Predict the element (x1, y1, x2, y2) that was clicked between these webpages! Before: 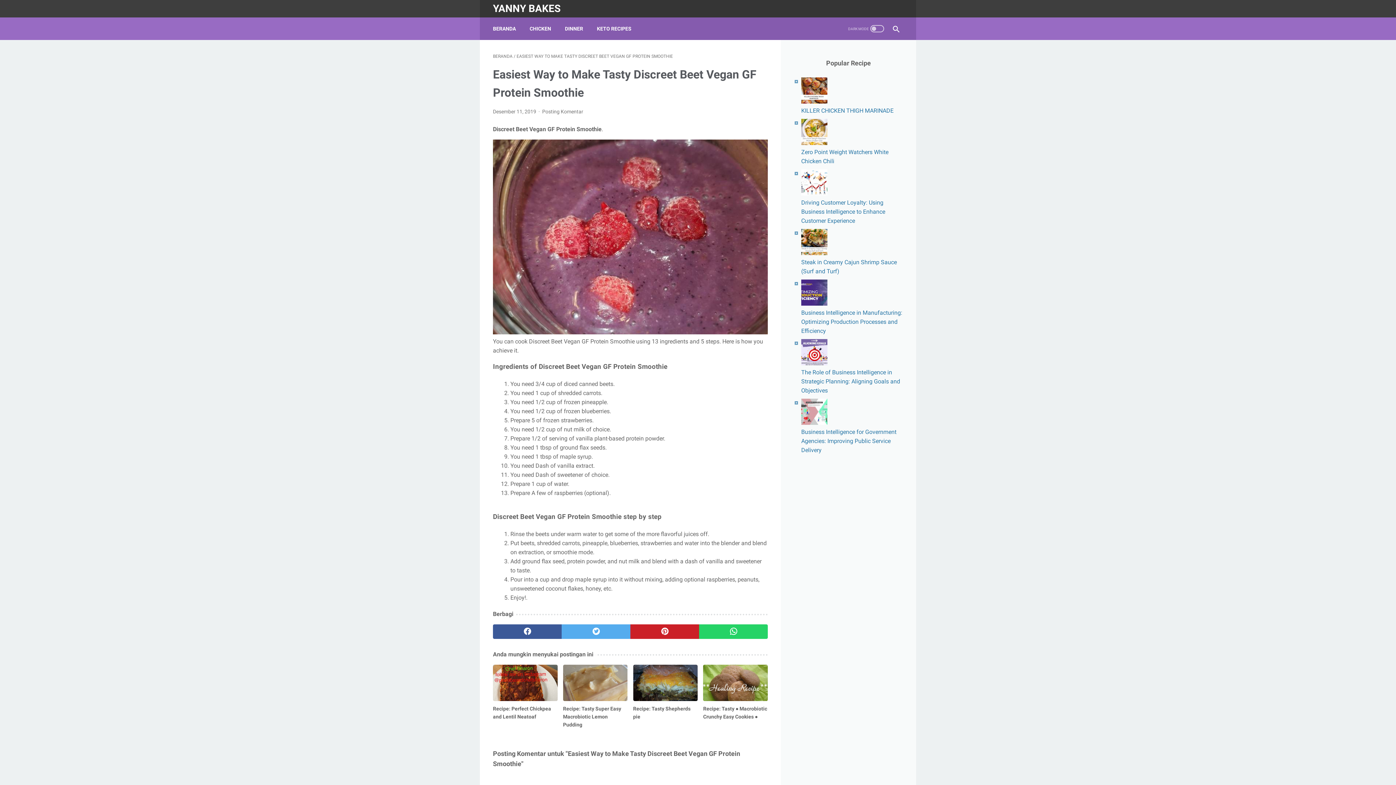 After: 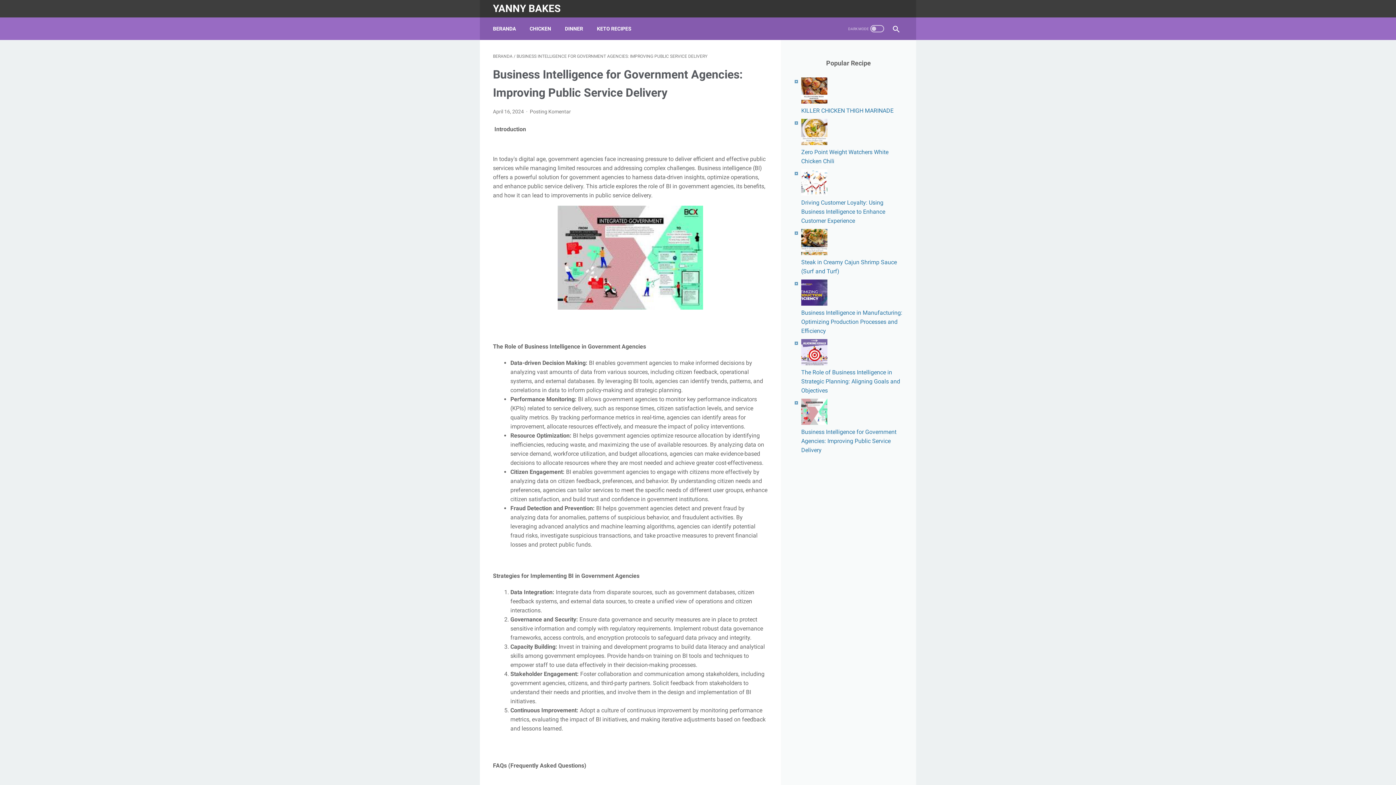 Action: label: Business Intelligence for Government Agencies: Improving Public Service Delivery bbox: (801, 428, 896, 453)